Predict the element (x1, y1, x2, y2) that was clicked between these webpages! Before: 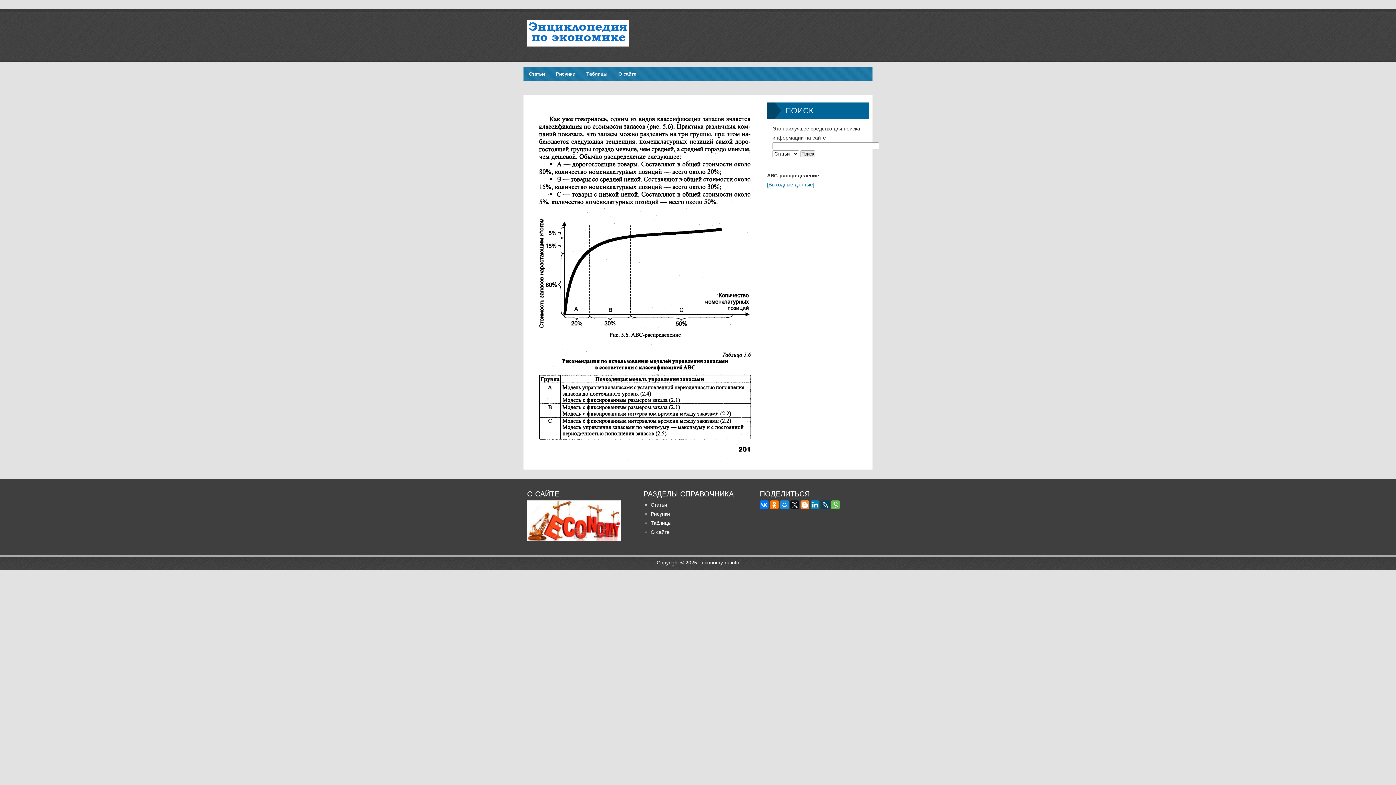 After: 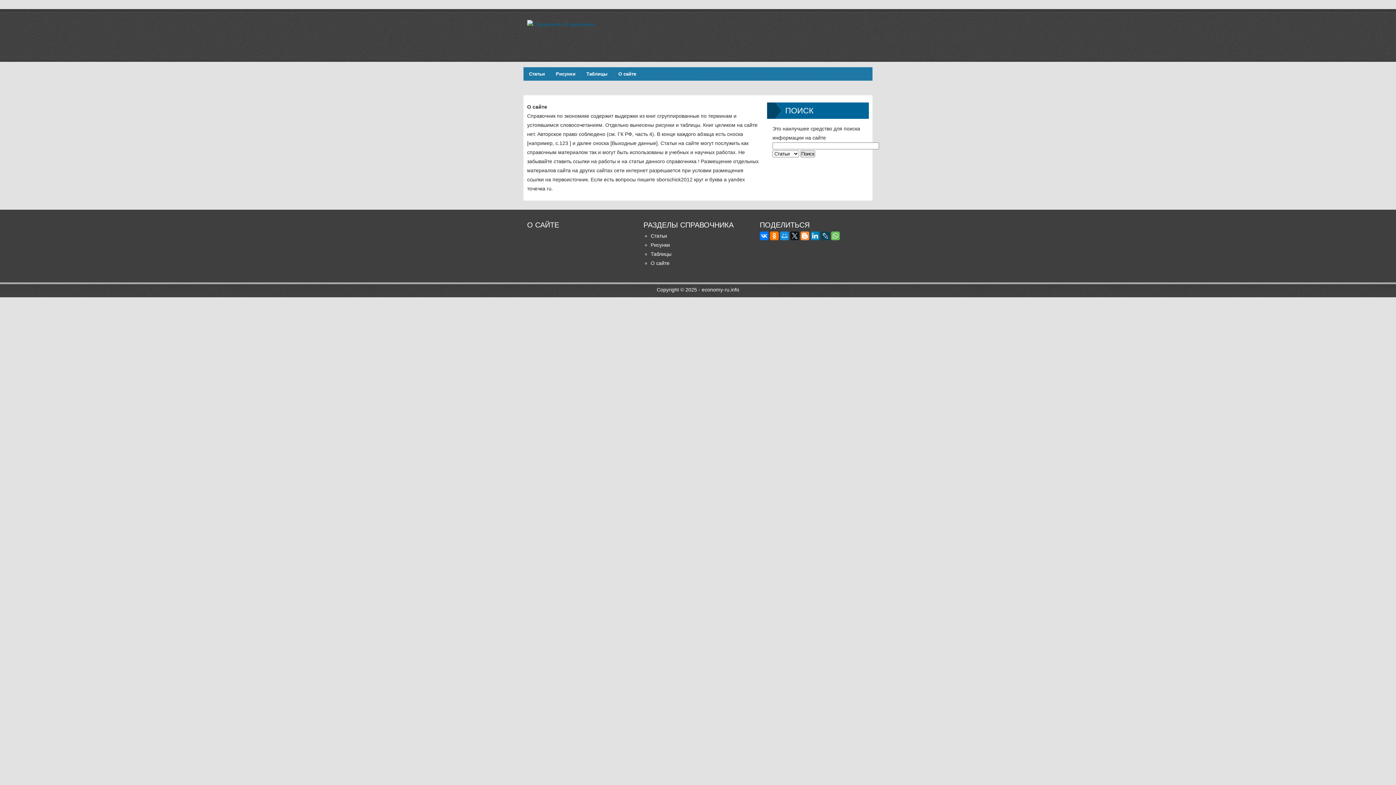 Action: bbox: (650, 529, 669, 535) label: О сайте